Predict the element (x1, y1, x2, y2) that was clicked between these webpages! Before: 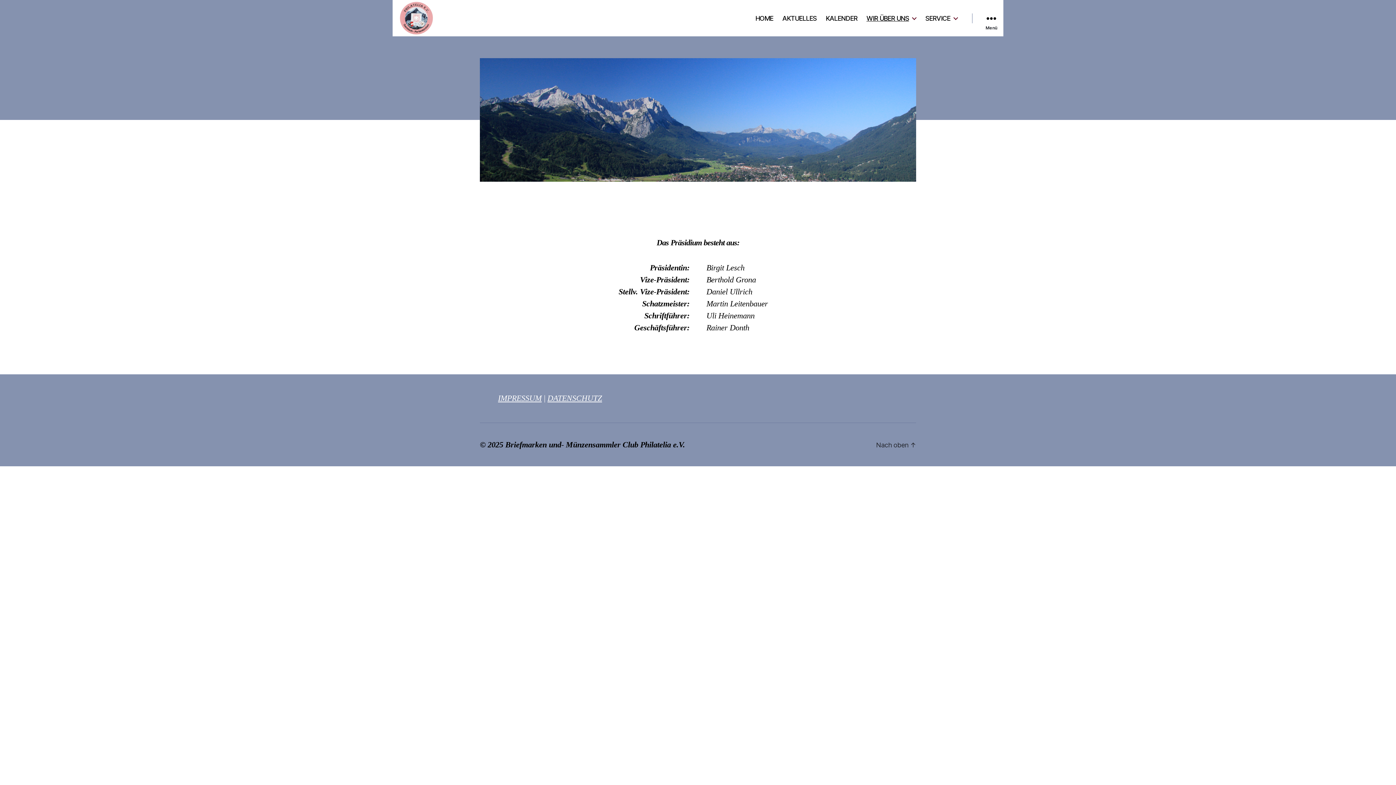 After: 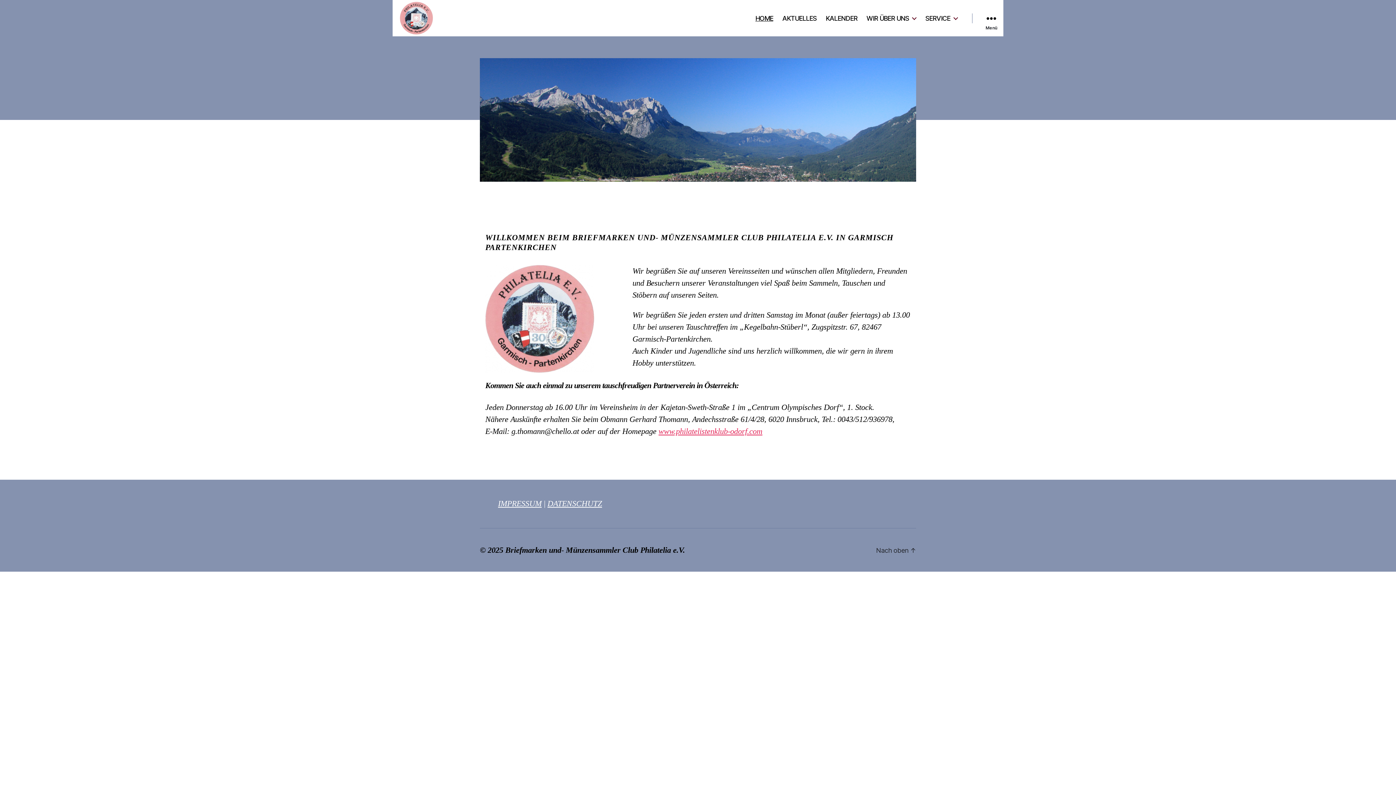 Action: label: HOME bbox: (755, 14, 773, 22)